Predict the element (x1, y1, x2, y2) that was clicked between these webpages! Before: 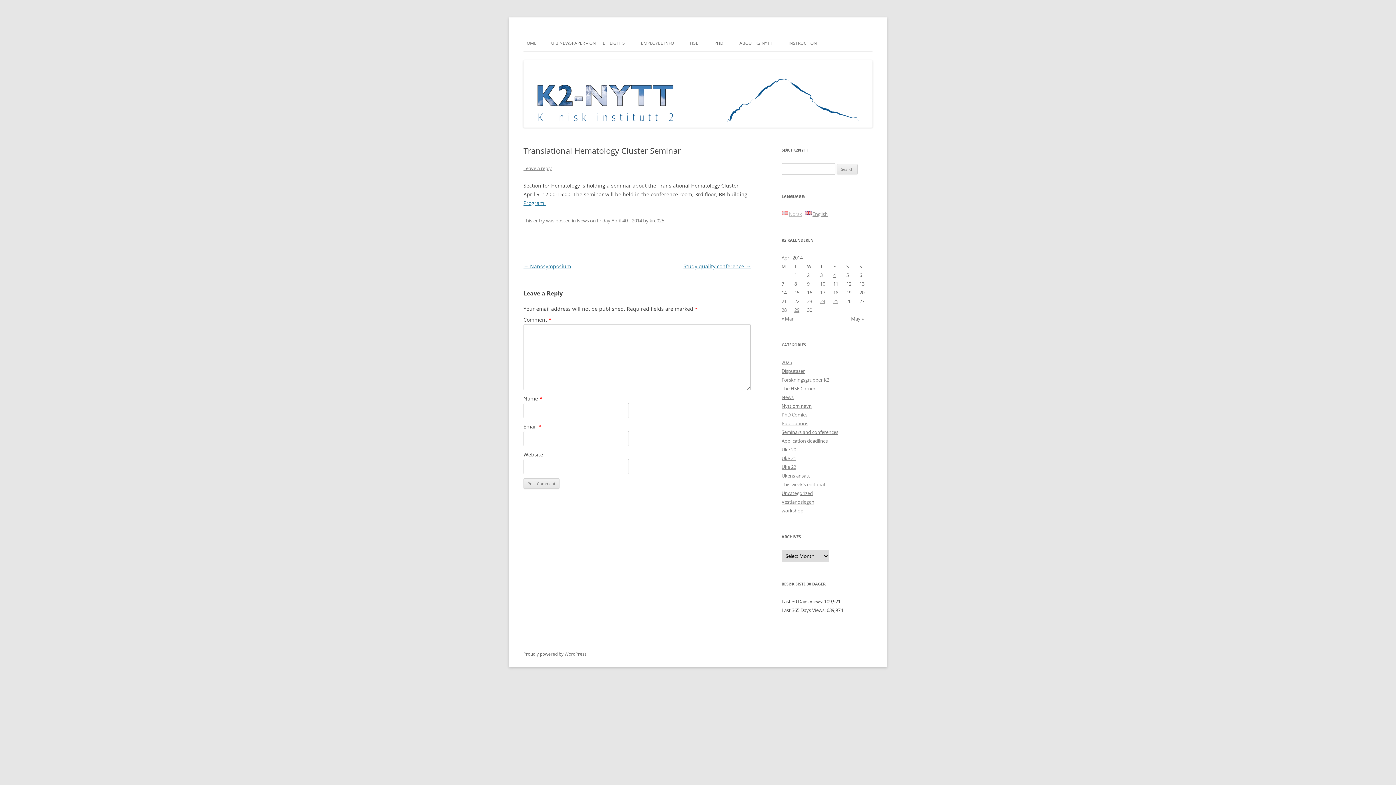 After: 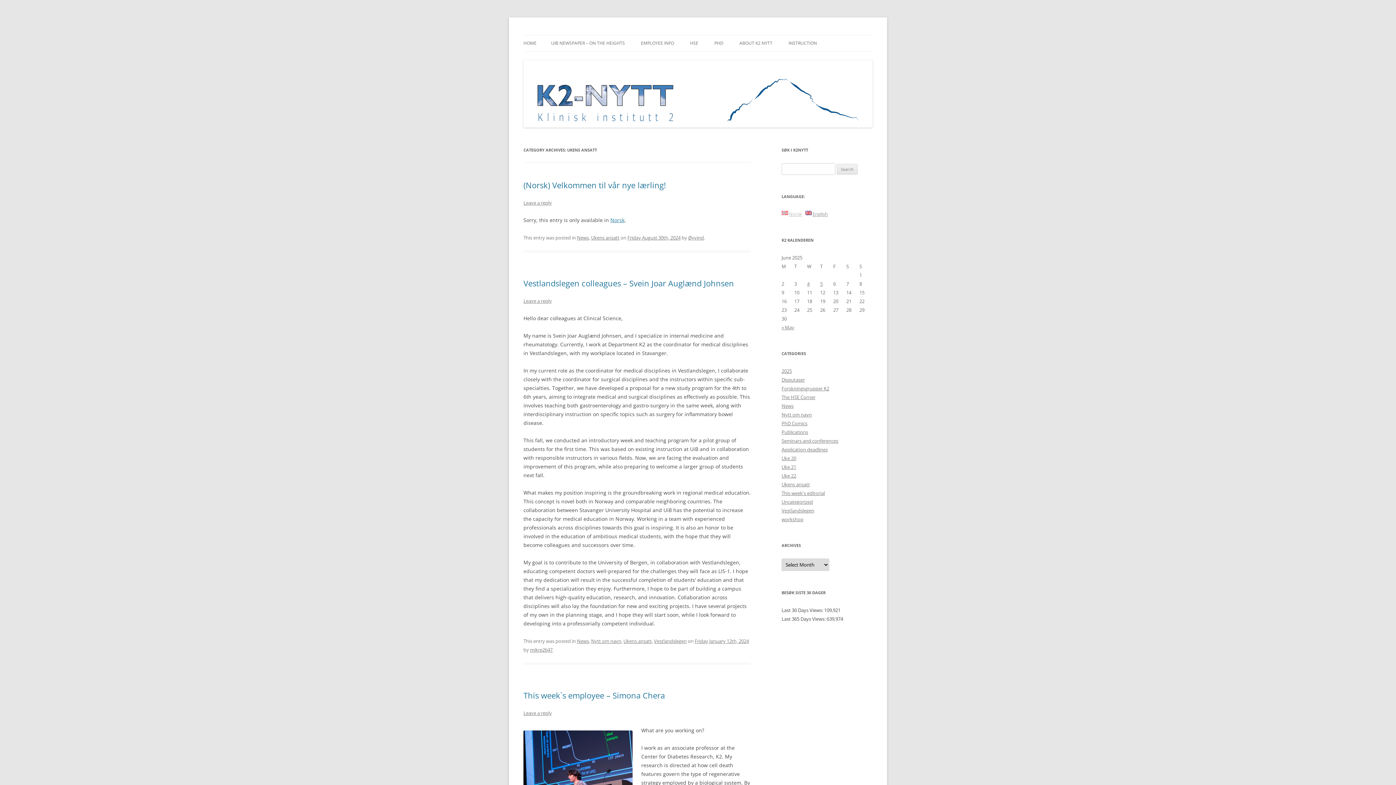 Action: label: Ukens ansatt bbox: (781, 472, 810, 479)